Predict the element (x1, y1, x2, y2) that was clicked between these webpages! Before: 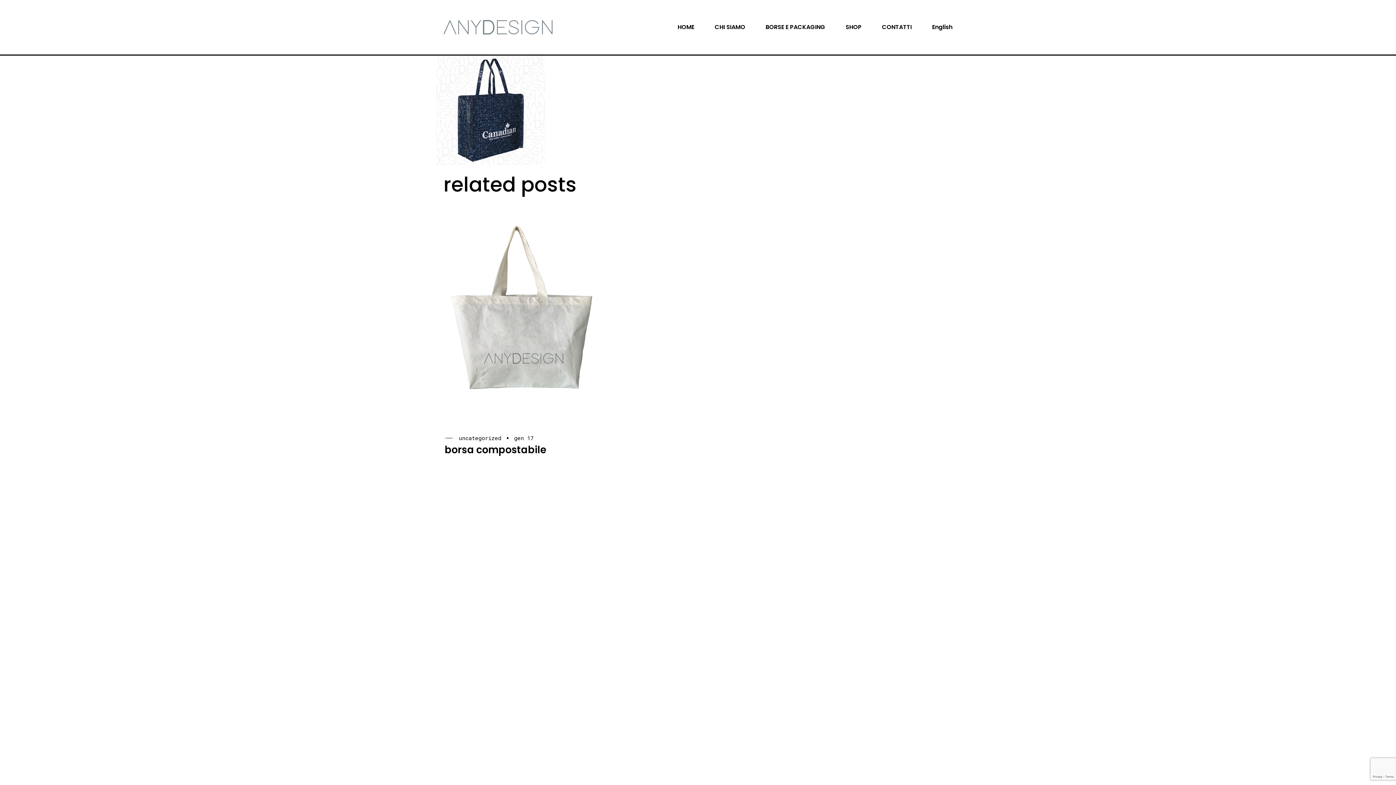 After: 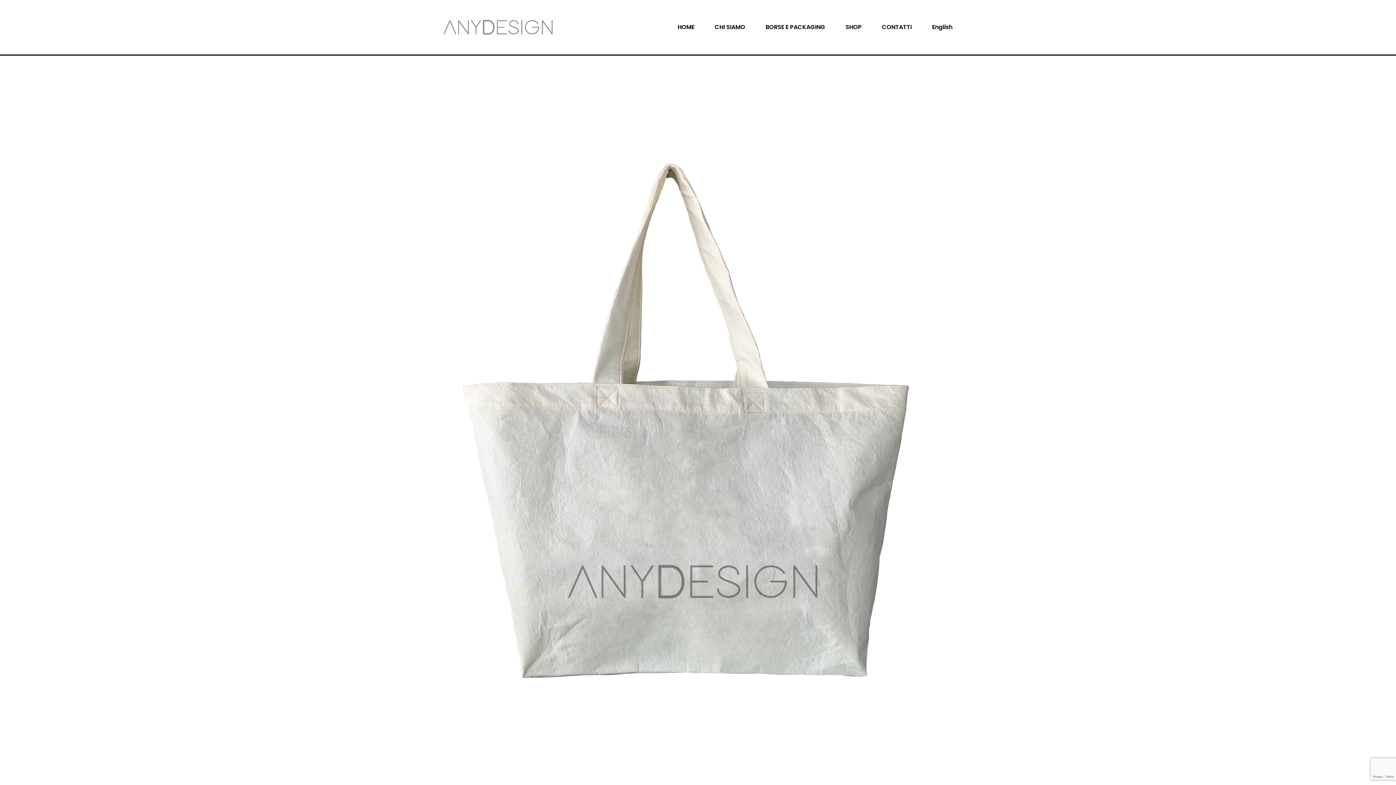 Action: bbox: (444, 317, 606, 324)